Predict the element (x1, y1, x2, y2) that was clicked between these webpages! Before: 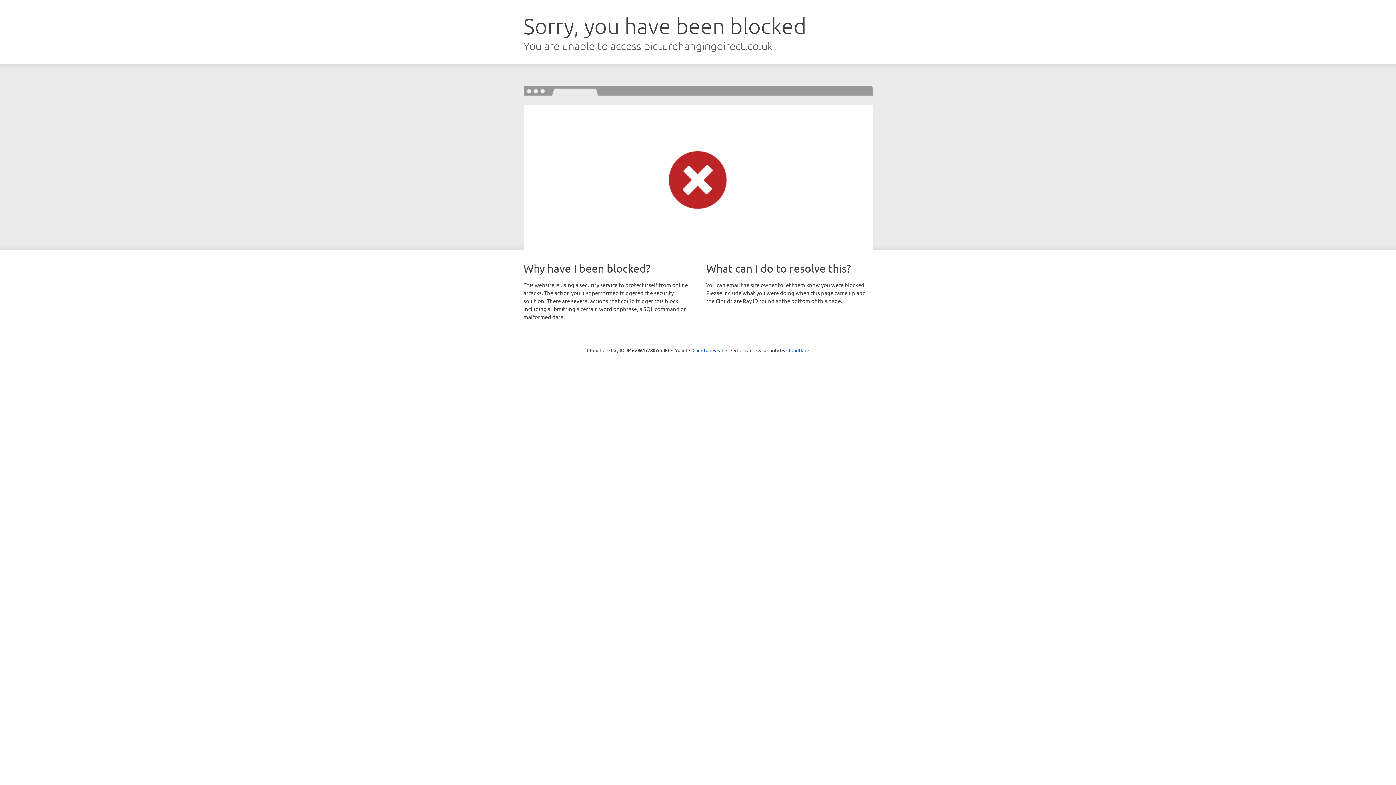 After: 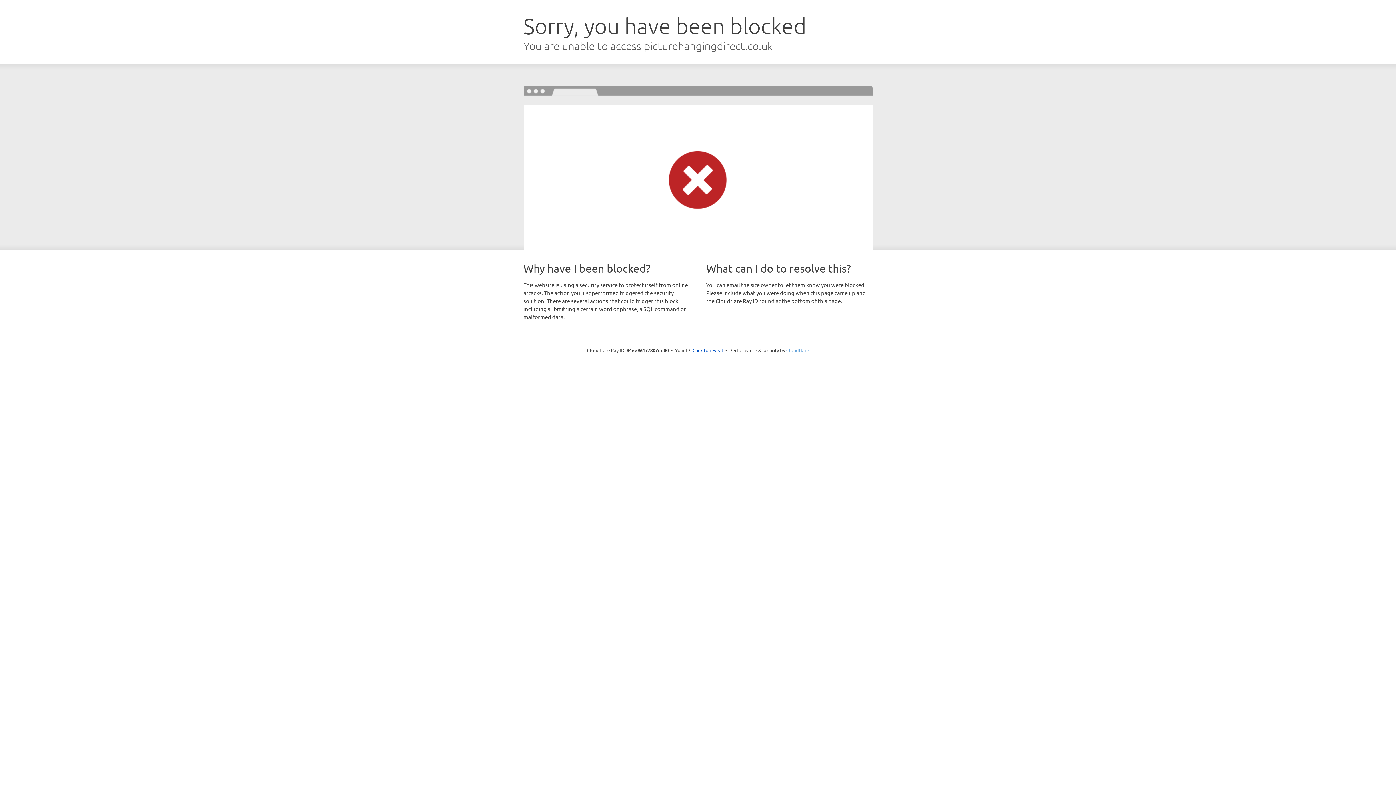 Action: bbox: (786, 347, 809, 353) label: Cloudflare